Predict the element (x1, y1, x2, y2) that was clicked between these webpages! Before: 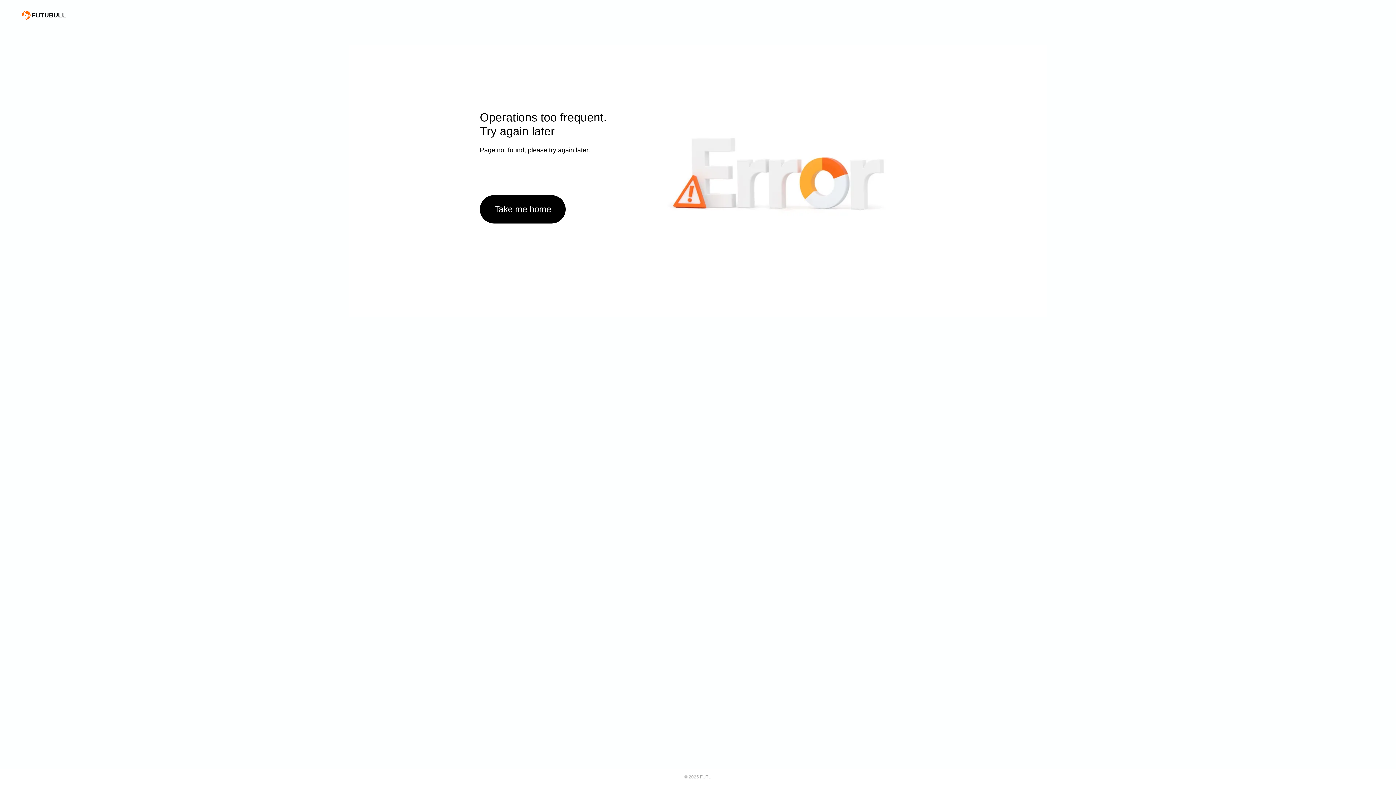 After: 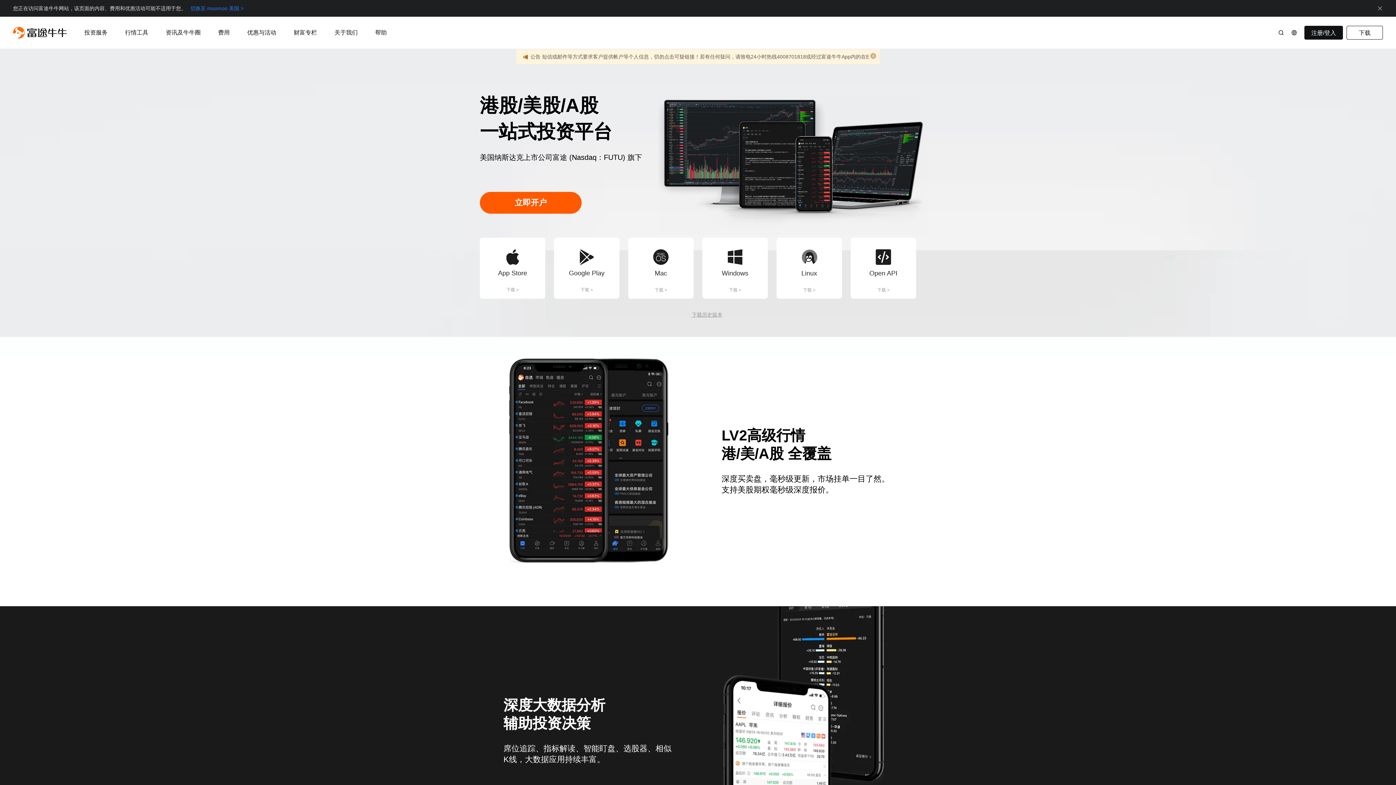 Action: bbox: (21, 10, 66, 19)